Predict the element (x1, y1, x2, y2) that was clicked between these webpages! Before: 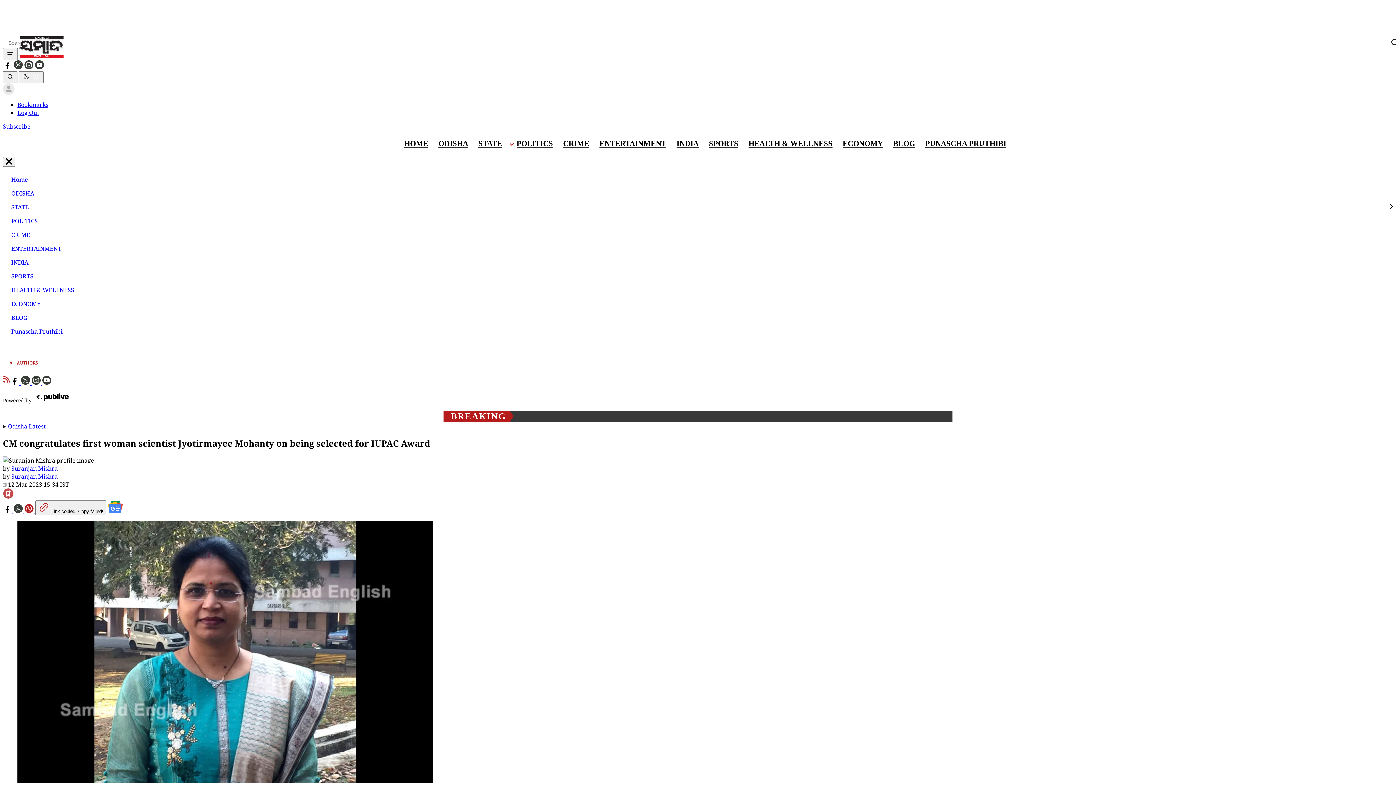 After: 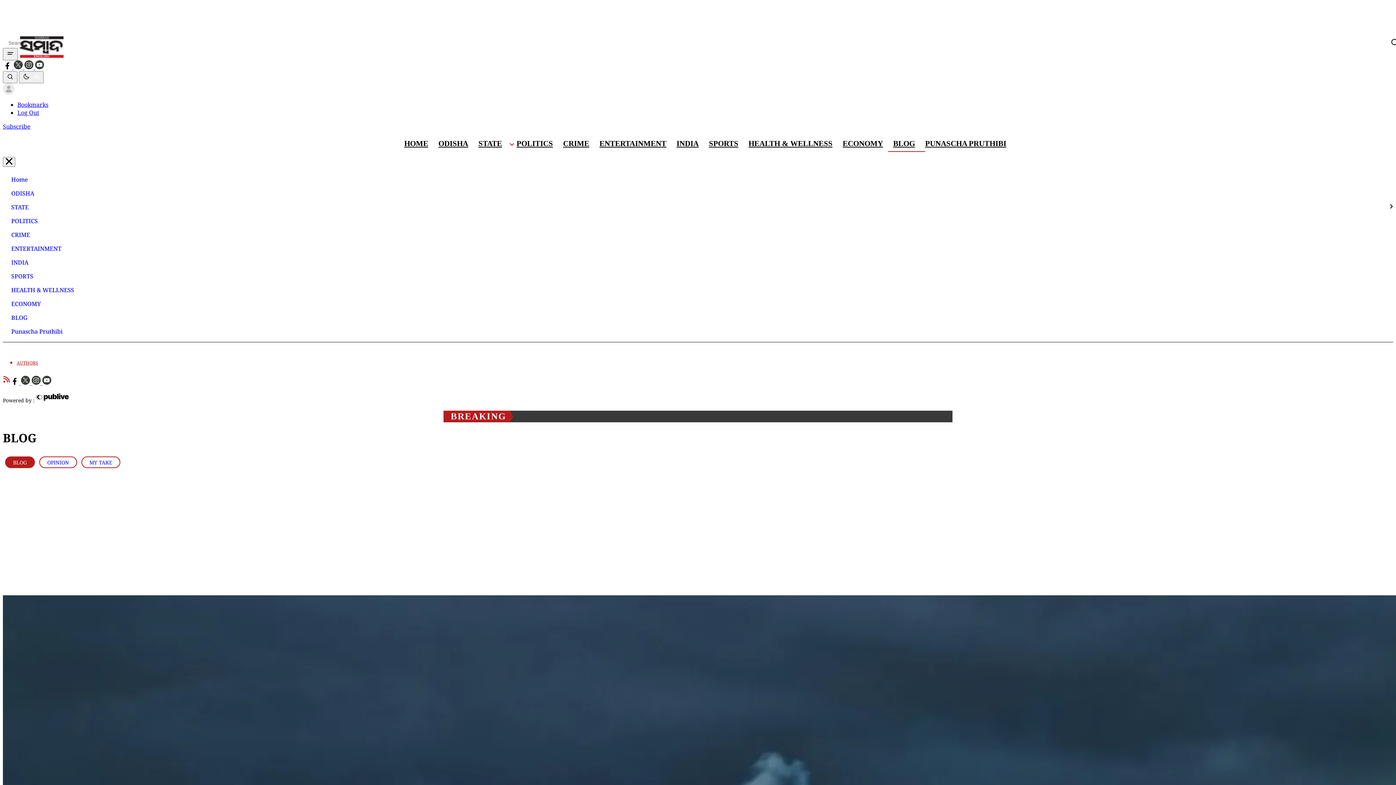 Action: label: BLOG bbox: (2, 310, 30, 324)